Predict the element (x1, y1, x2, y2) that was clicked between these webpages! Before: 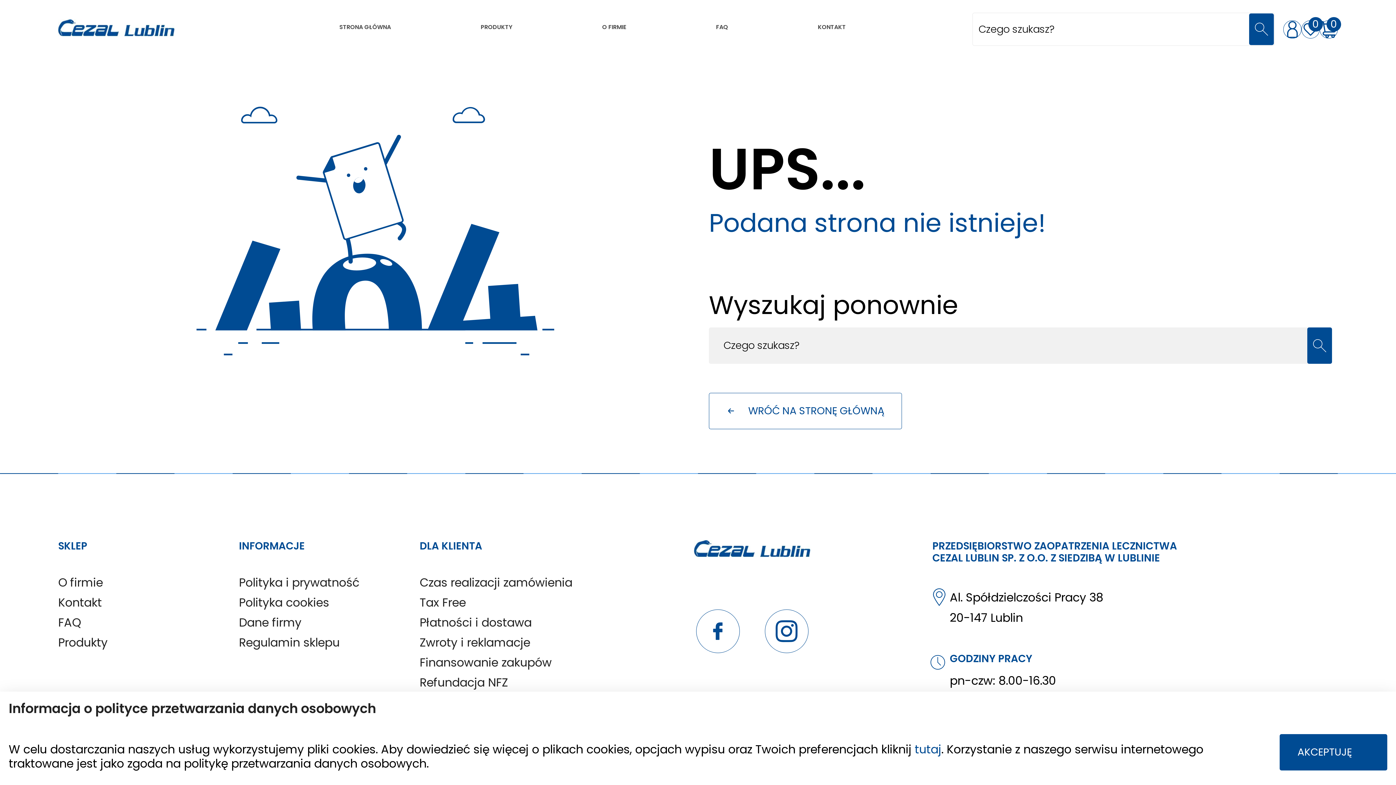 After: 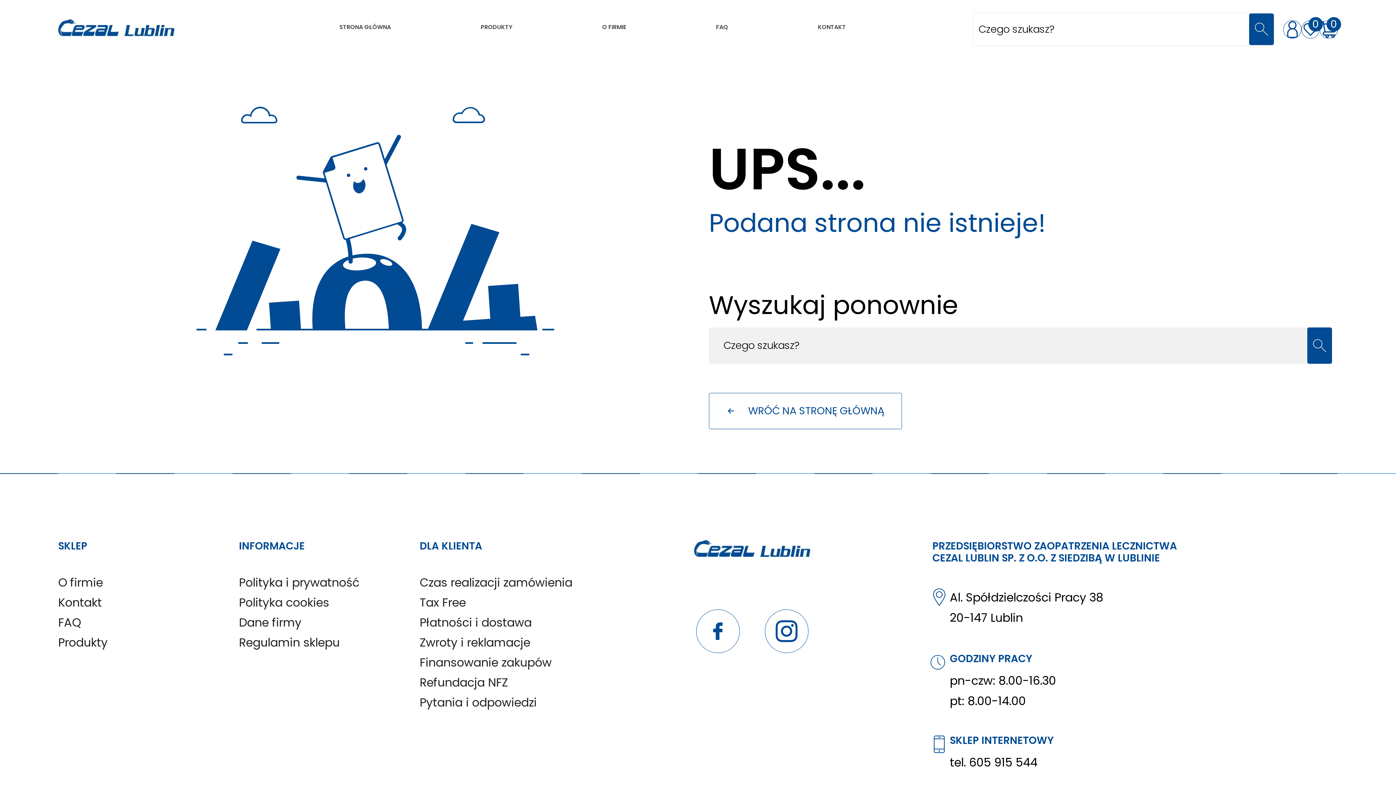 Action: bbox: (1280, 734, 1387, 770) label: AKCEPTUJĘ